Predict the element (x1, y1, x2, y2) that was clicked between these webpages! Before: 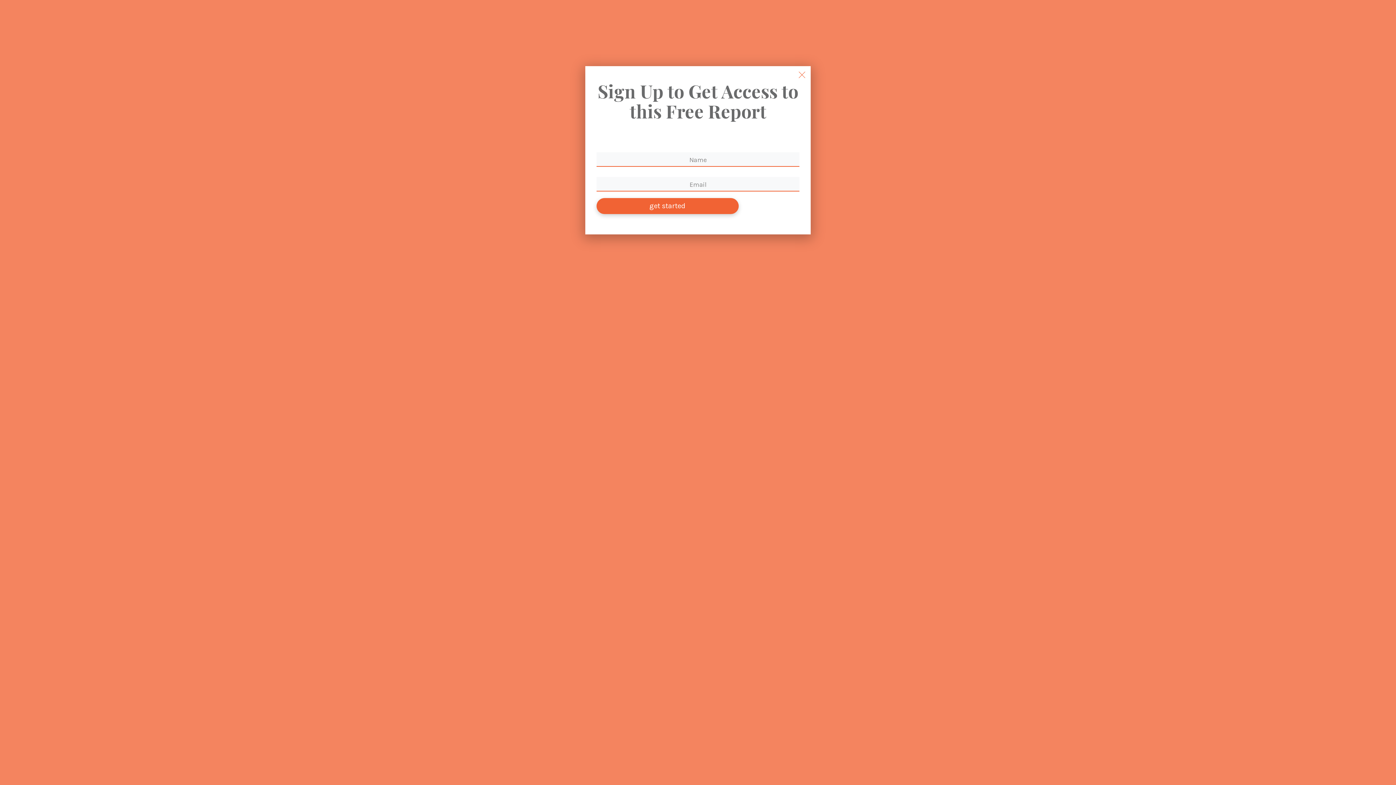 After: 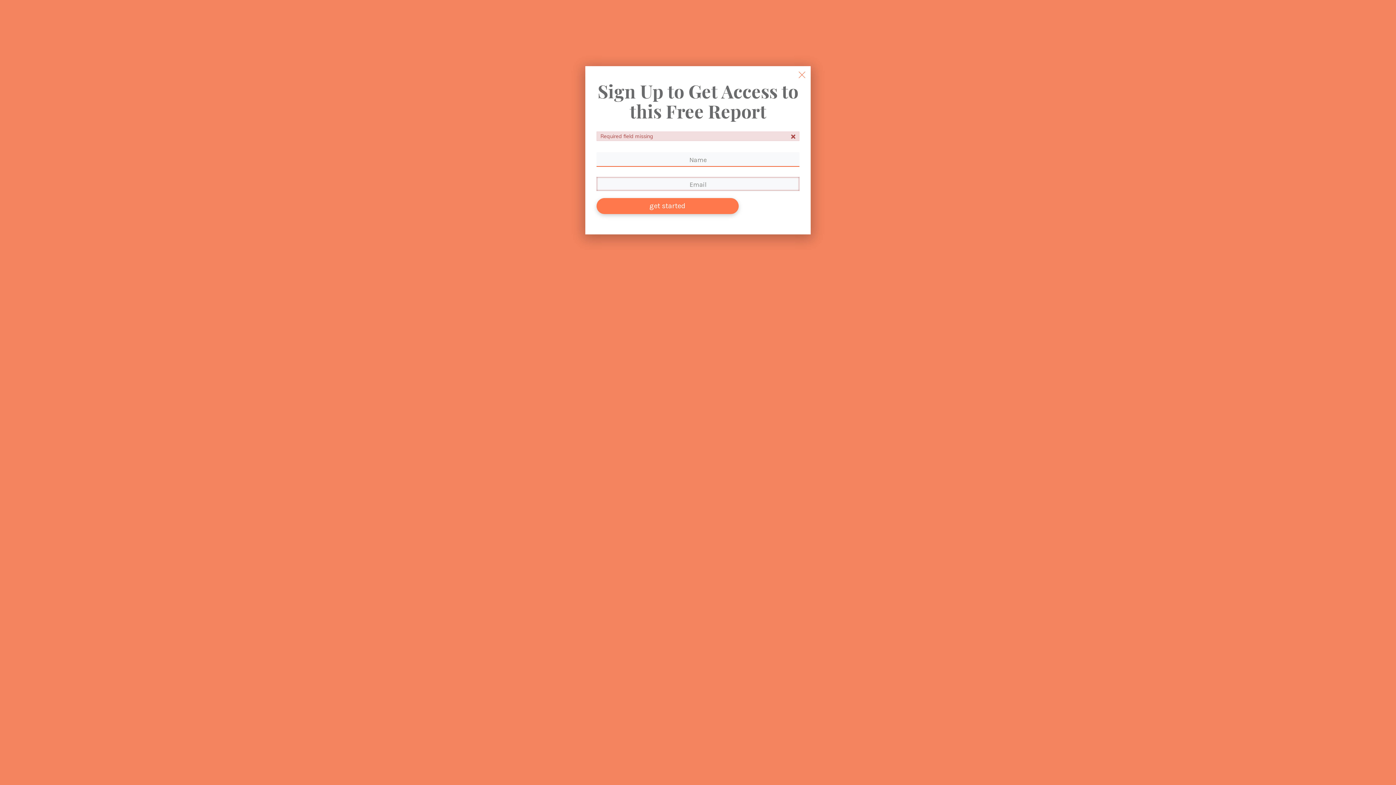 Action: bbox: (596, 198, 738, 214) label: get started